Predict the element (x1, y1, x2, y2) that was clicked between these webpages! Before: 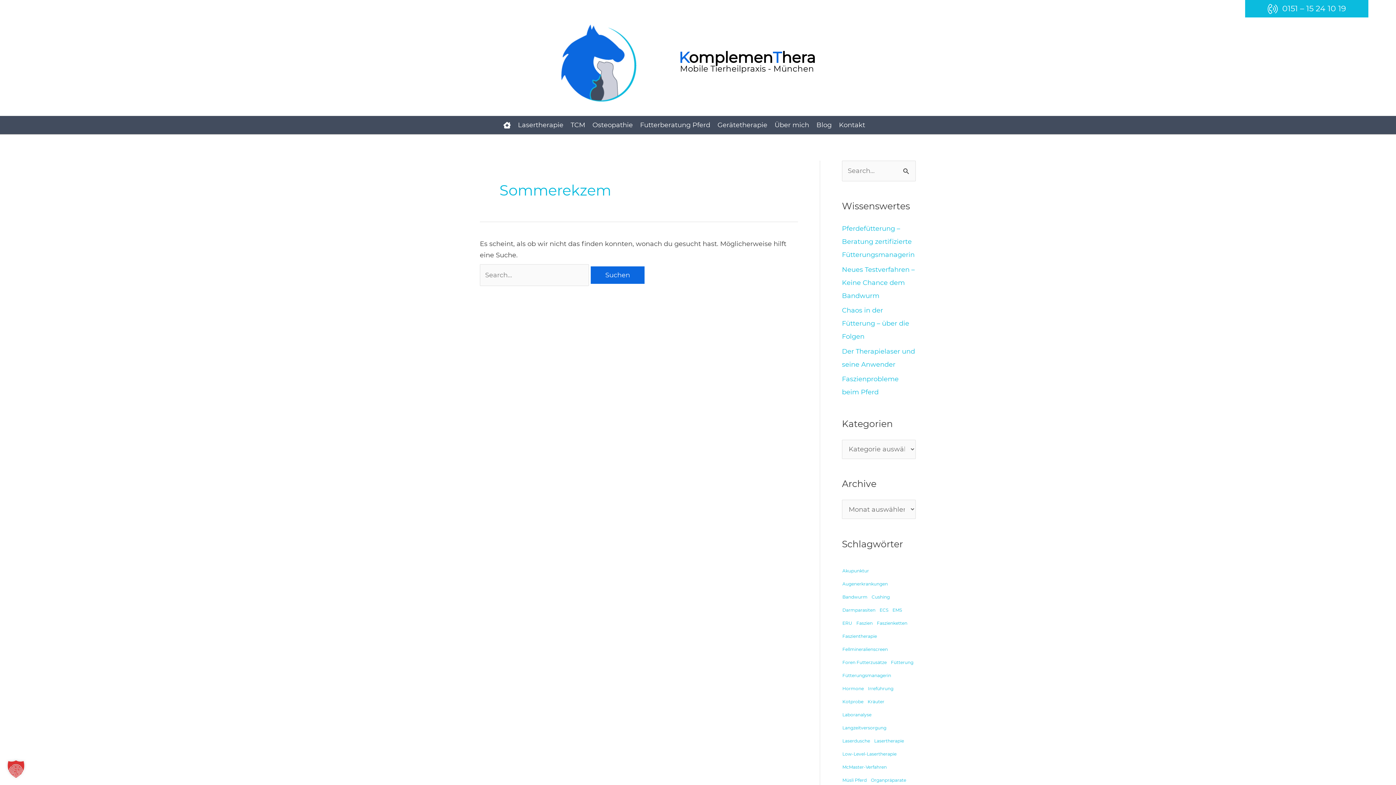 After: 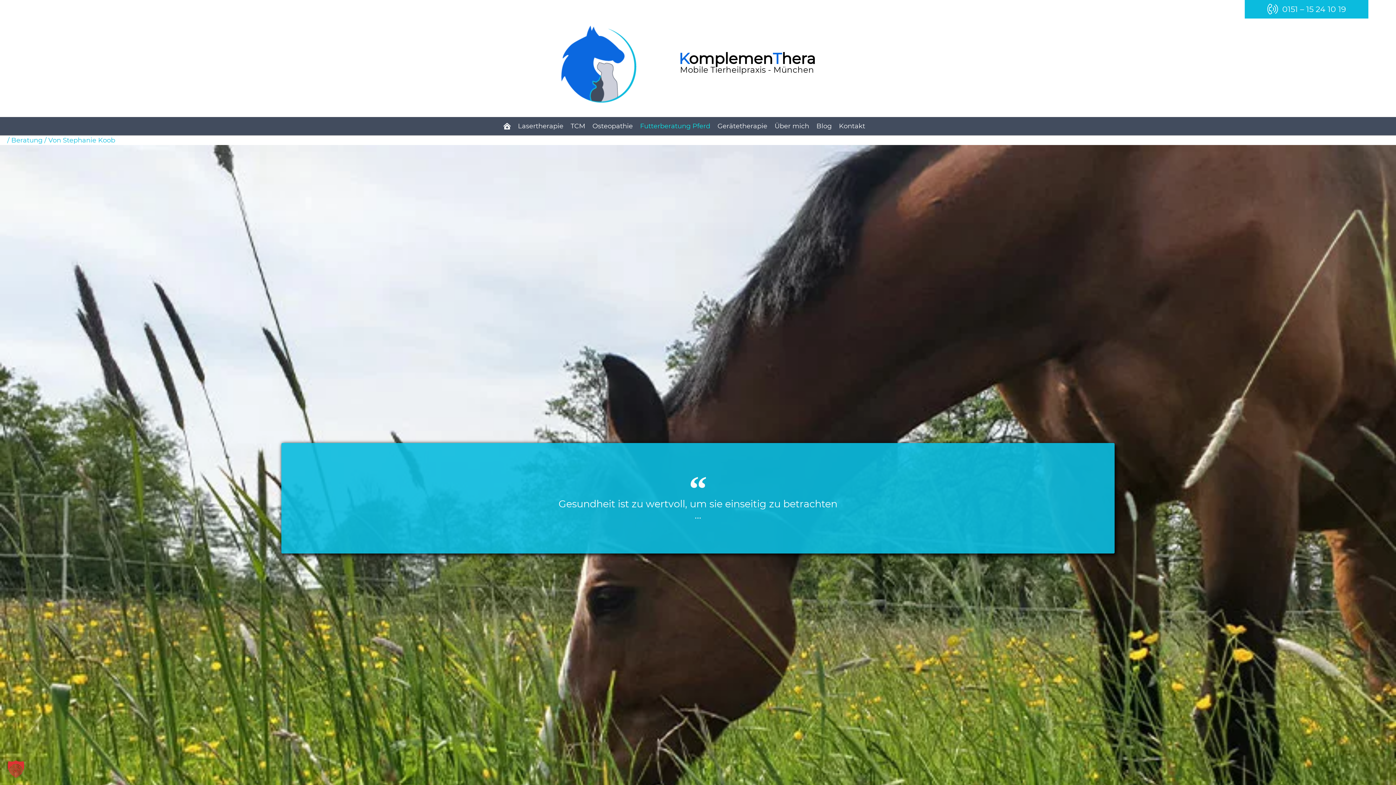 Action: bbox: (842, 224, 914, 259) label: Pferdefütterung – Beratung zertifizierte Fütterungsmanagerin